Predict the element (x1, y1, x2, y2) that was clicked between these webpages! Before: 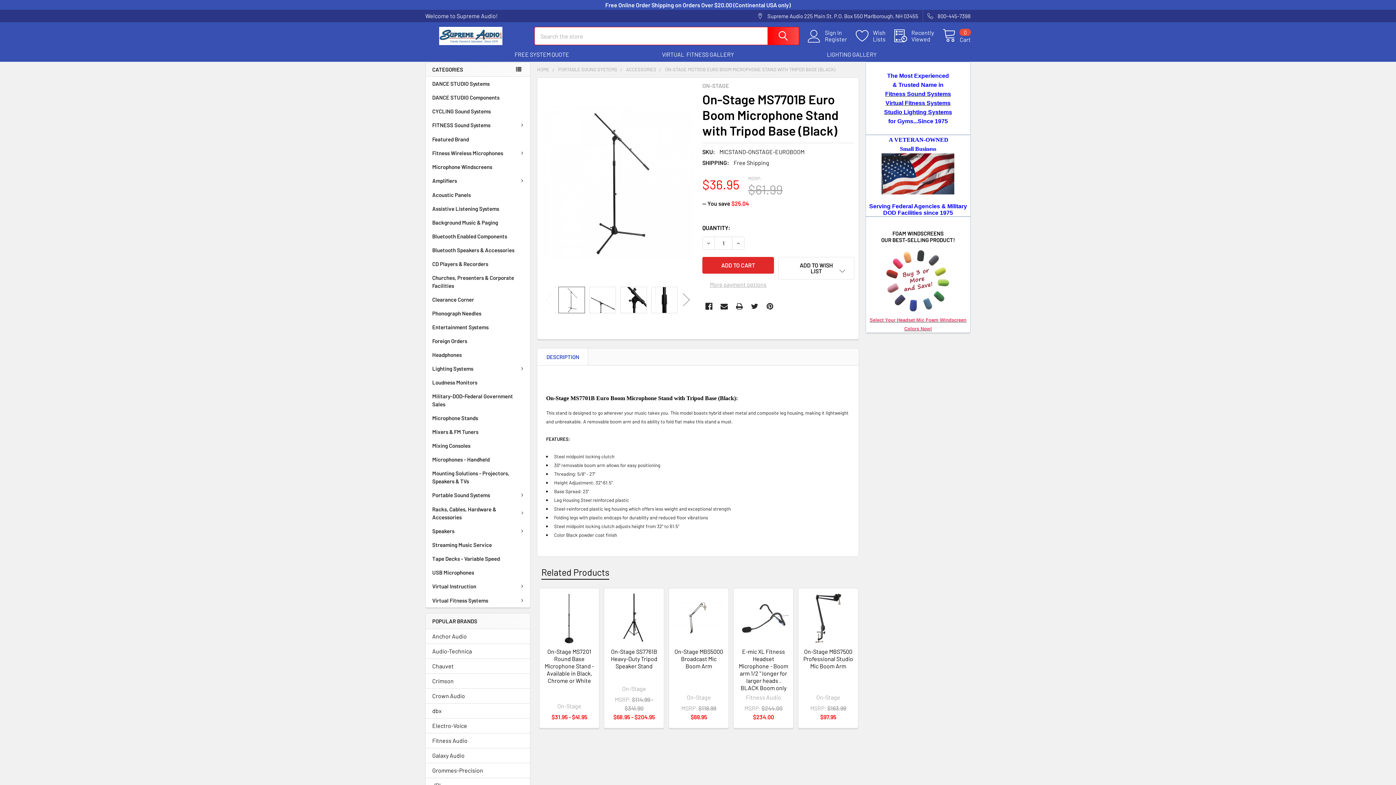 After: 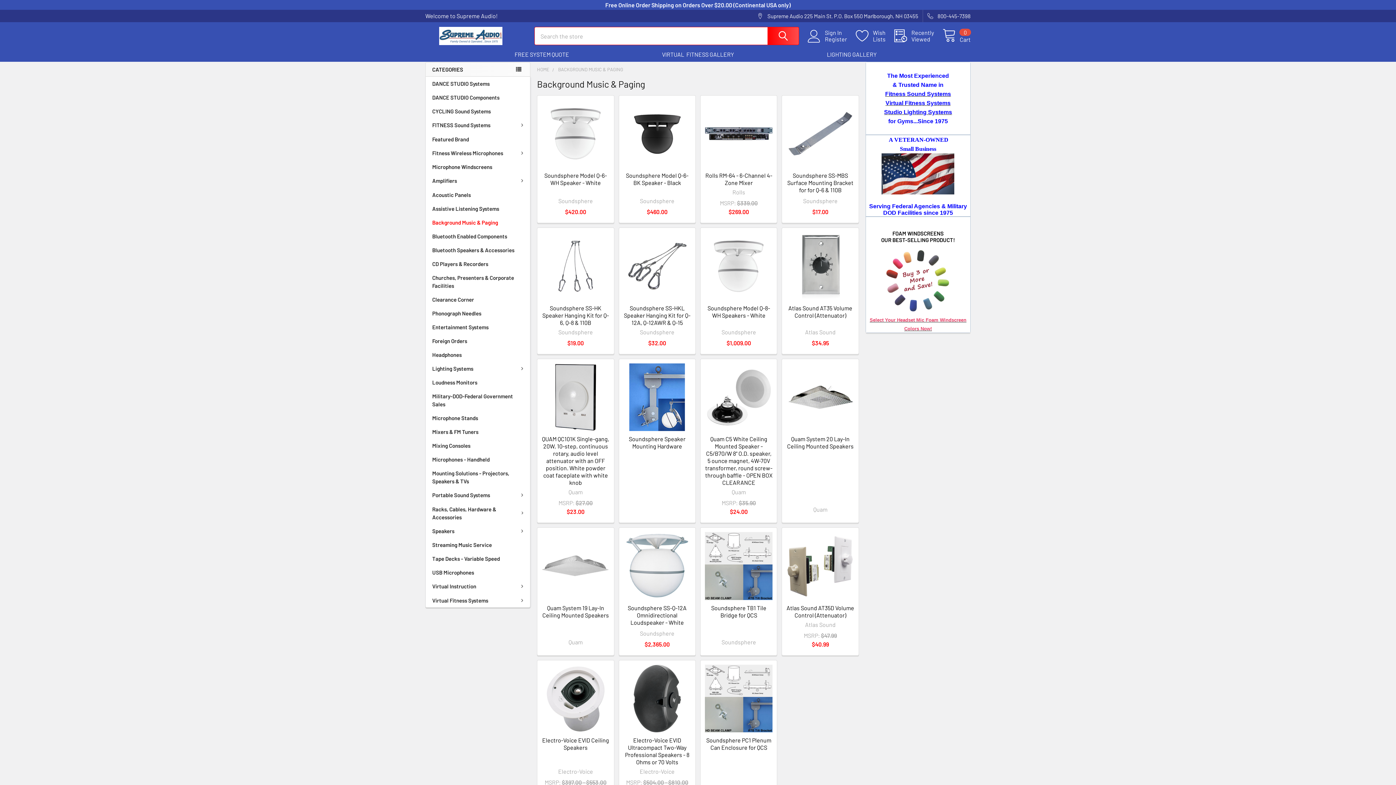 Action: bbox: (425, 215, 530, 229) label: Background Music & Paging